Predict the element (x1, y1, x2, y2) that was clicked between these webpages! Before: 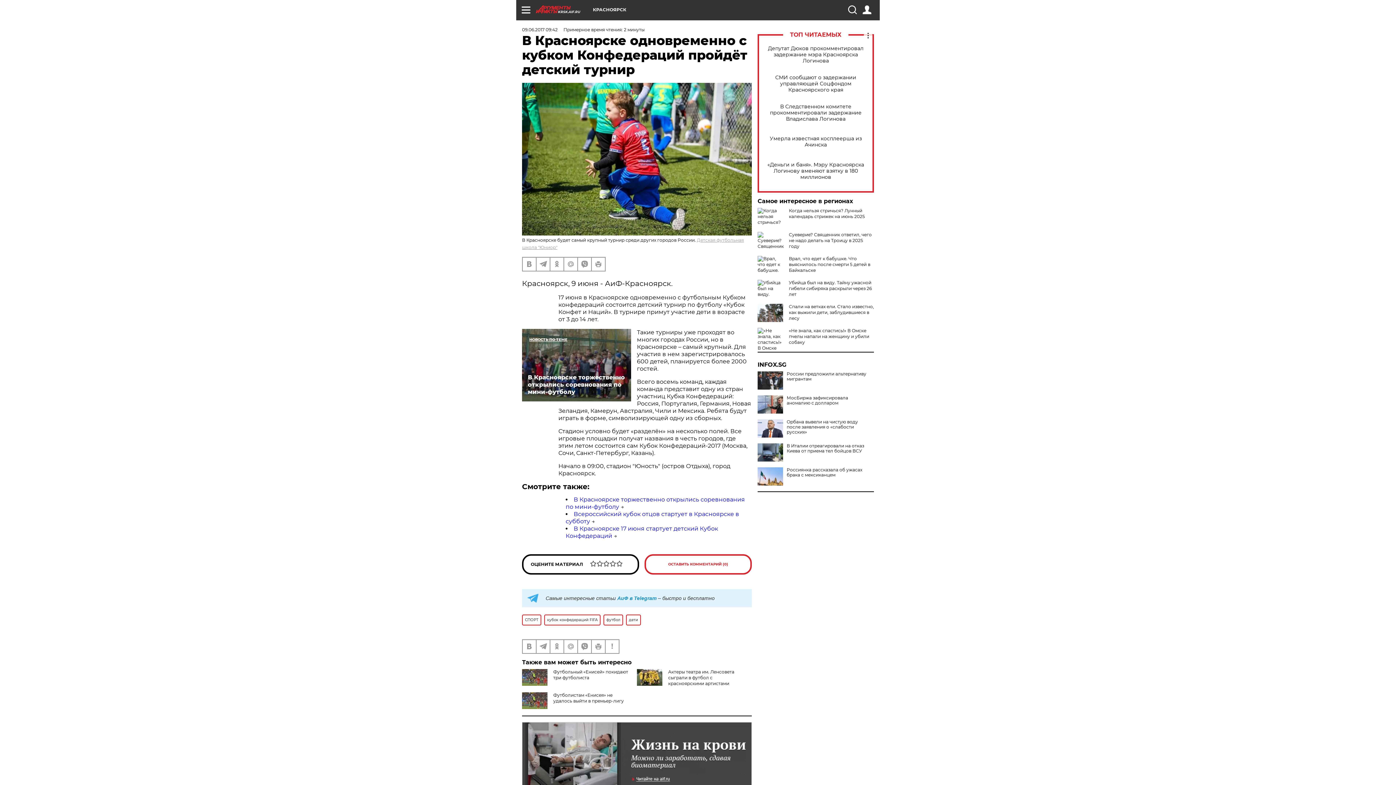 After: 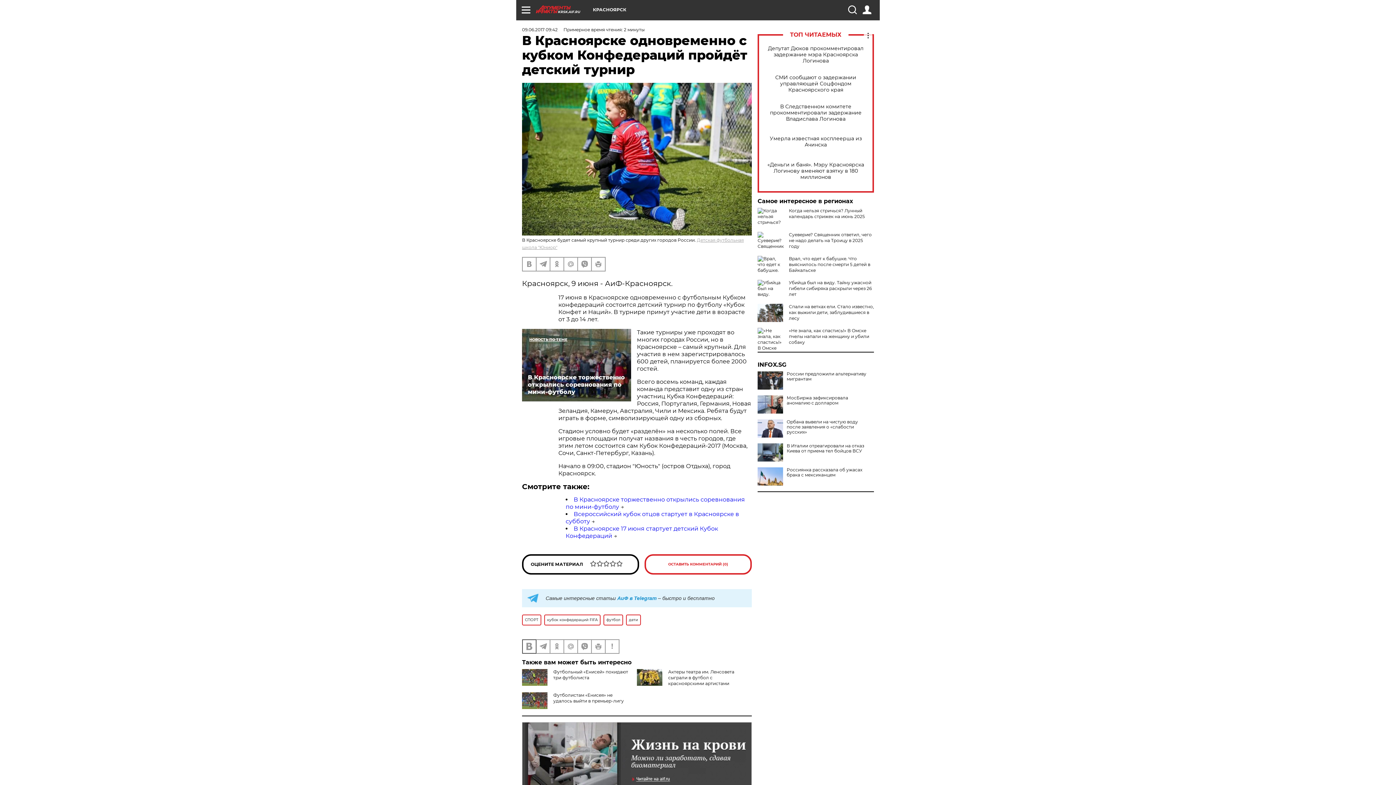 Action: bbox: (522, 640, 536, 653)